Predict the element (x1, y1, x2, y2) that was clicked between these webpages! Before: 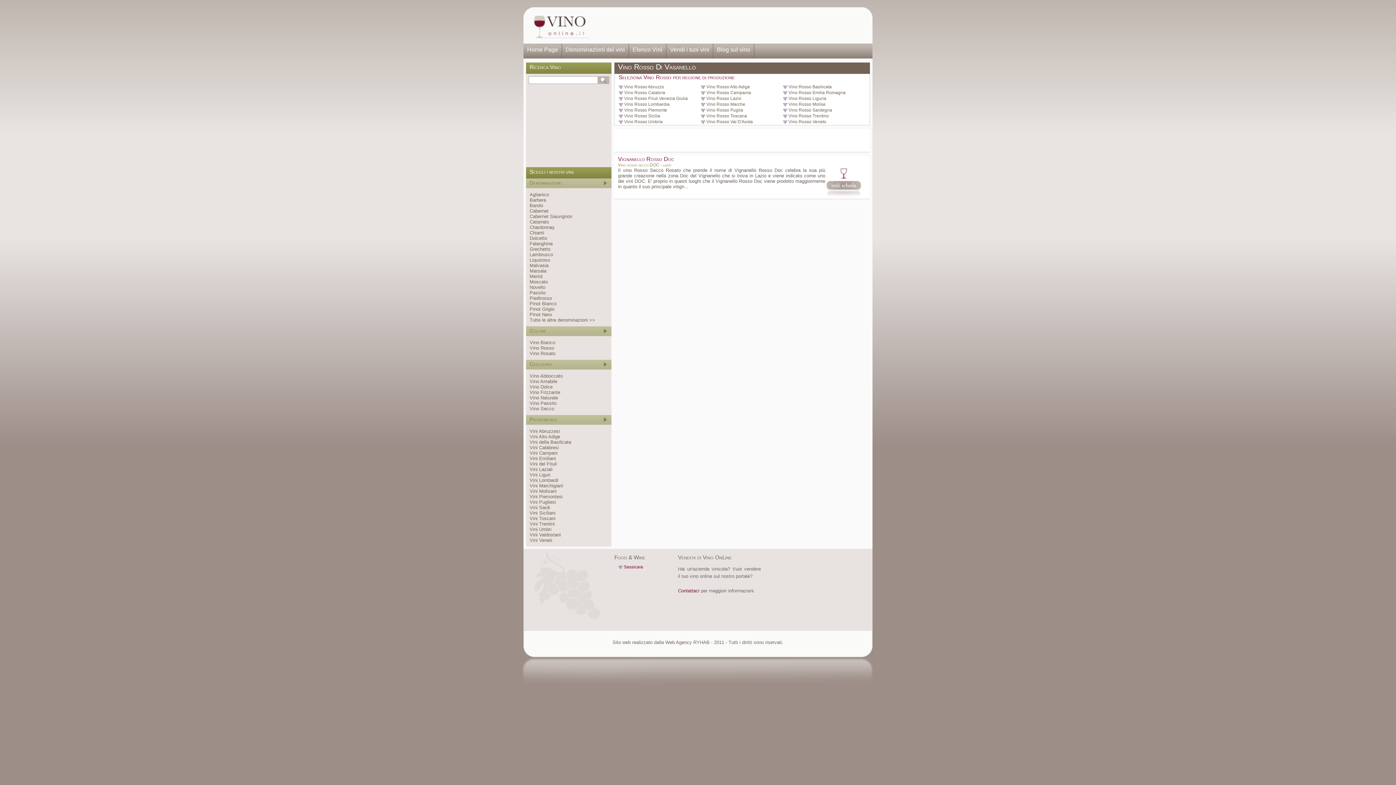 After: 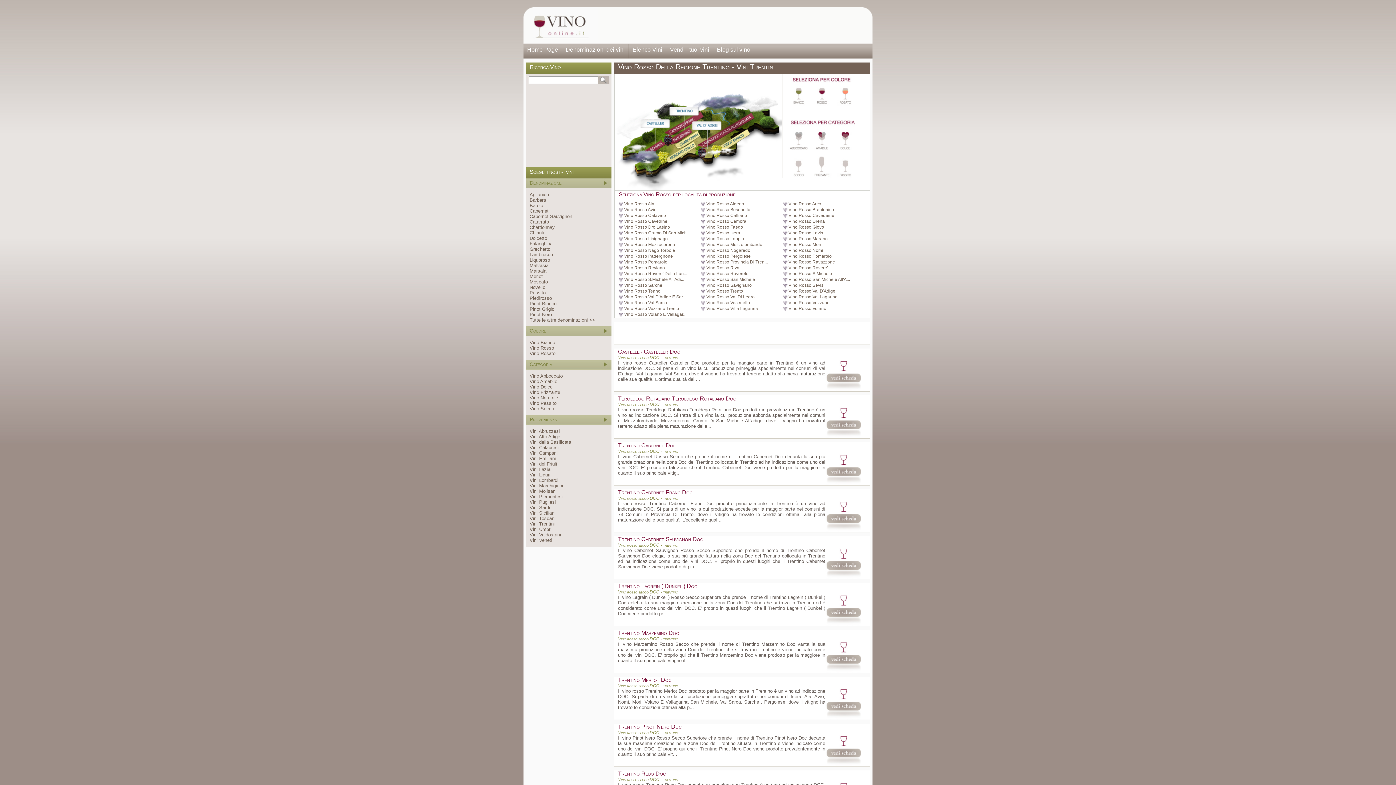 Action: label: Vino Rosso Trentino bbox: (788, 113, 829, 118)